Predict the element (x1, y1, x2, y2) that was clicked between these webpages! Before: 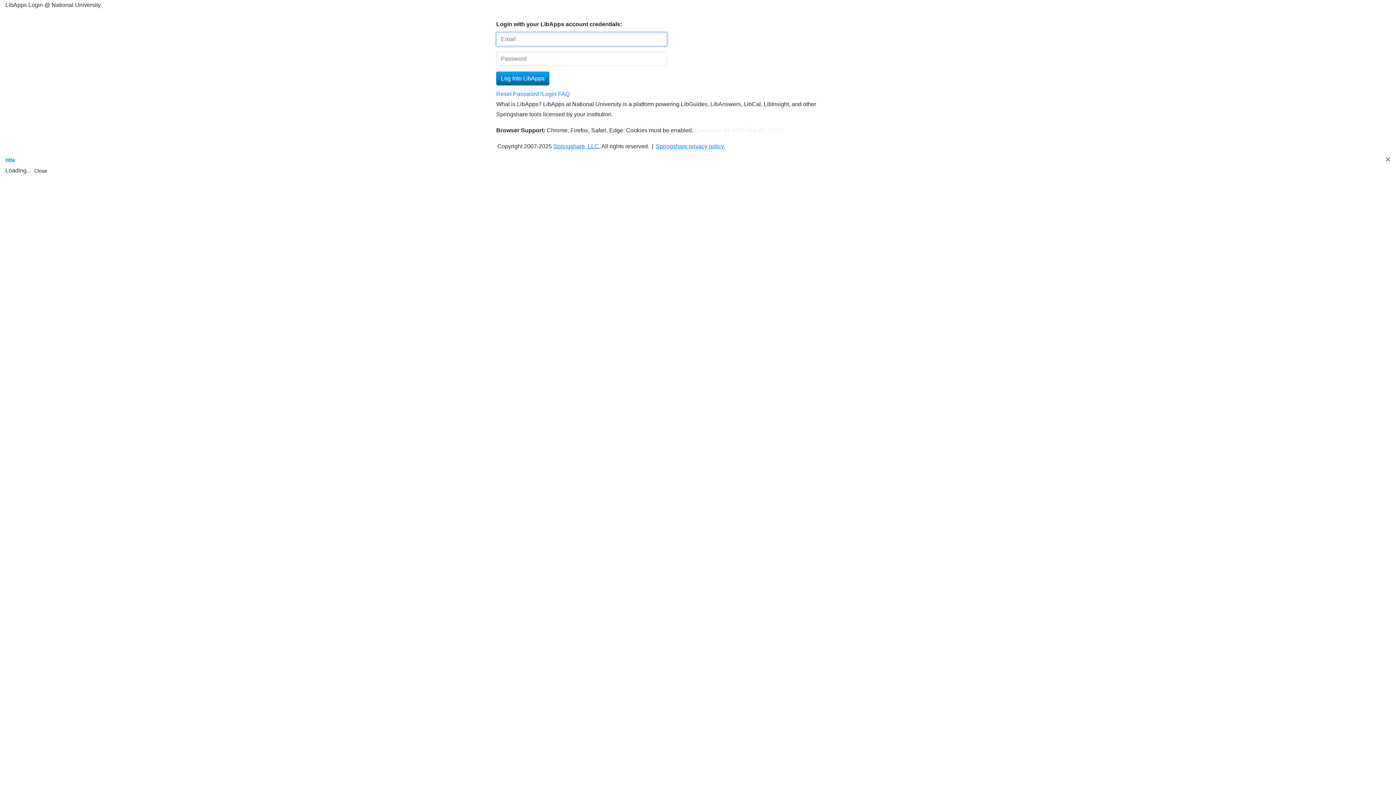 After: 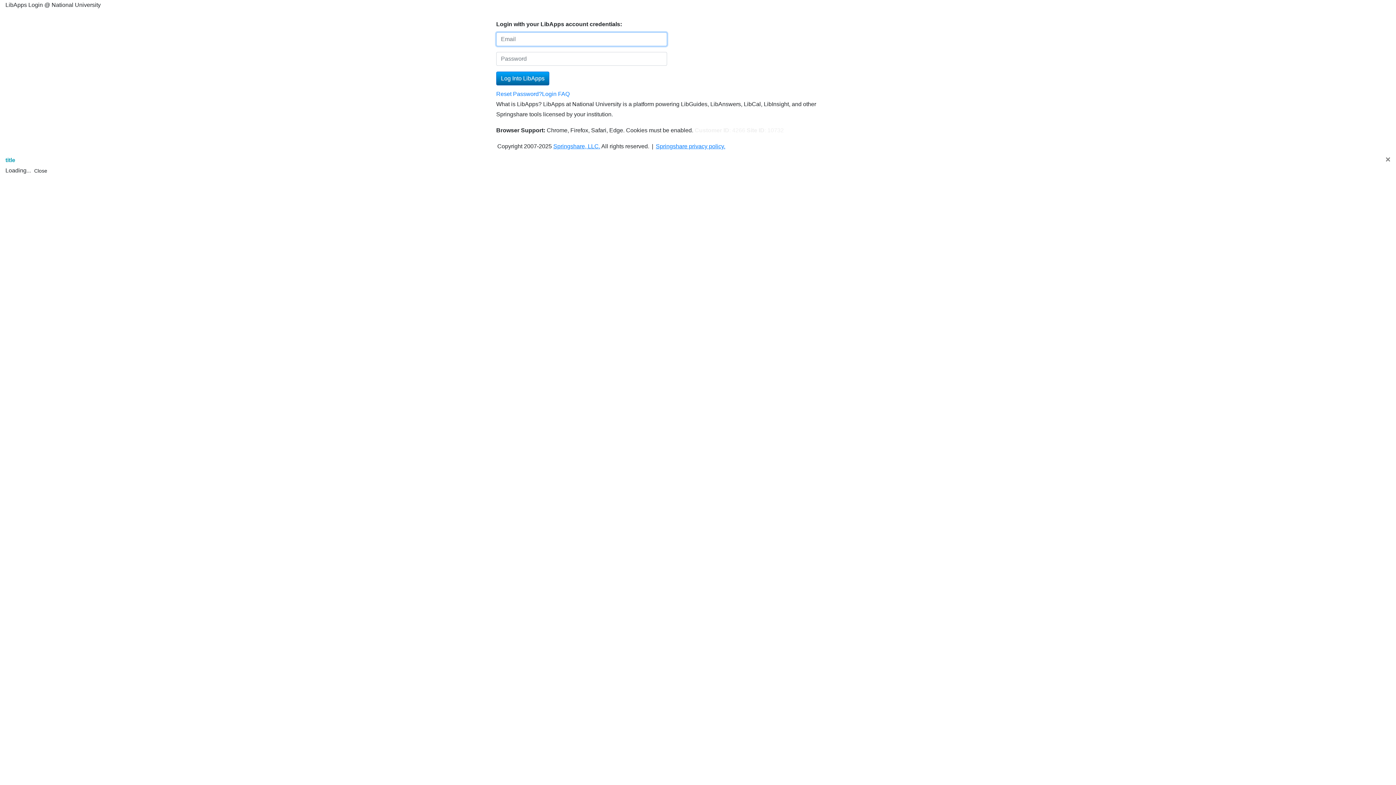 Action: bbox: (496, 71, 549, 85) label: Log Into LibApps